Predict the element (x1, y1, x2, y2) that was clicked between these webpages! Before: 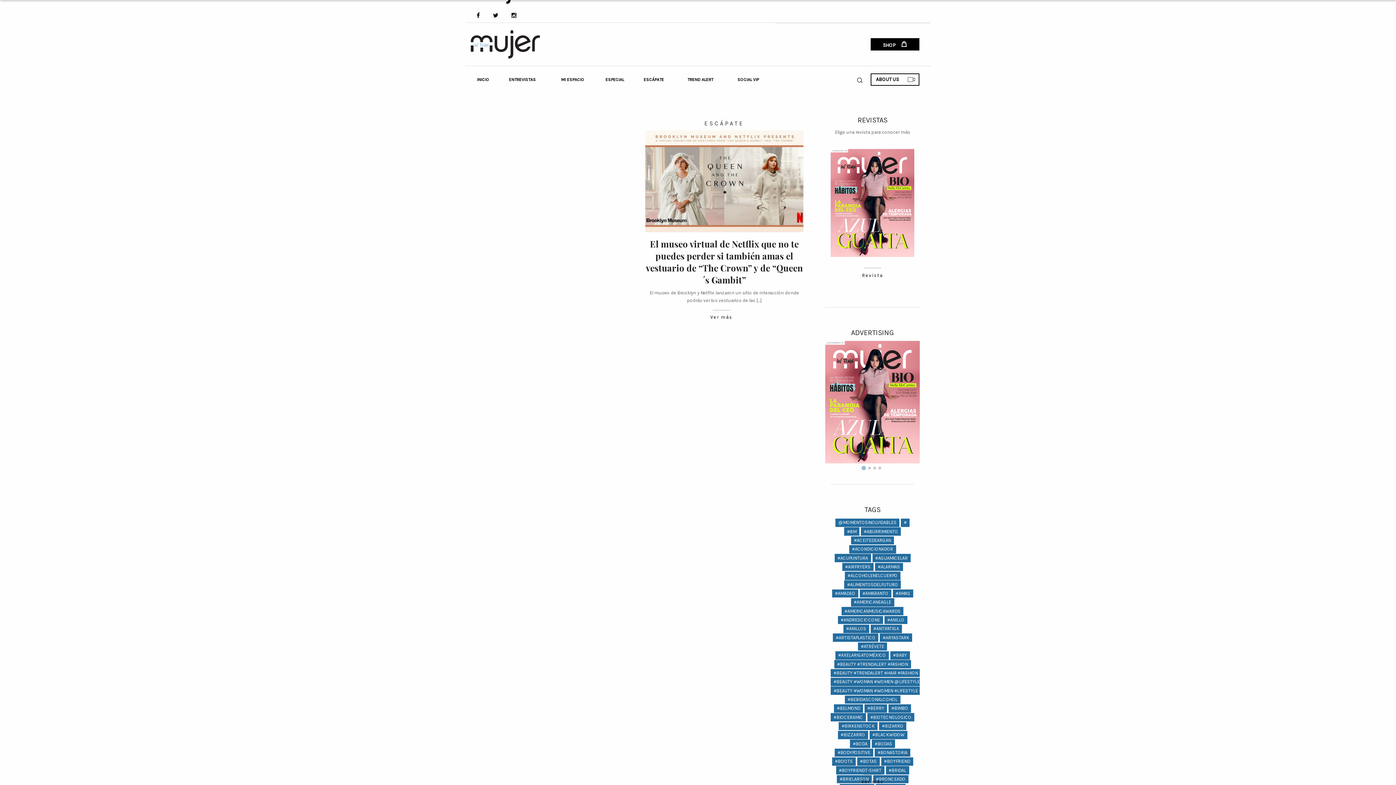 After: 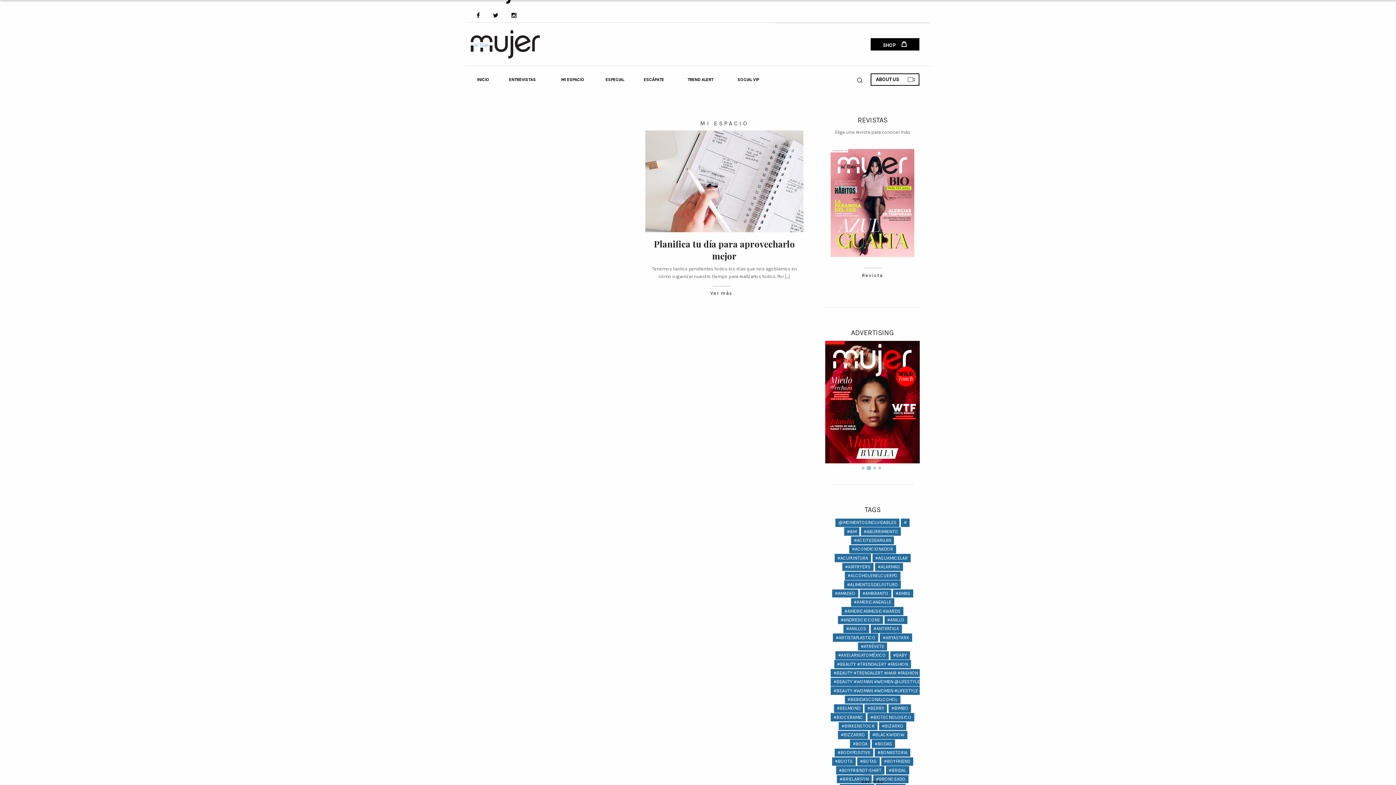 Action: label: #ALARMAS bbox: (878, 564, 900, 569)